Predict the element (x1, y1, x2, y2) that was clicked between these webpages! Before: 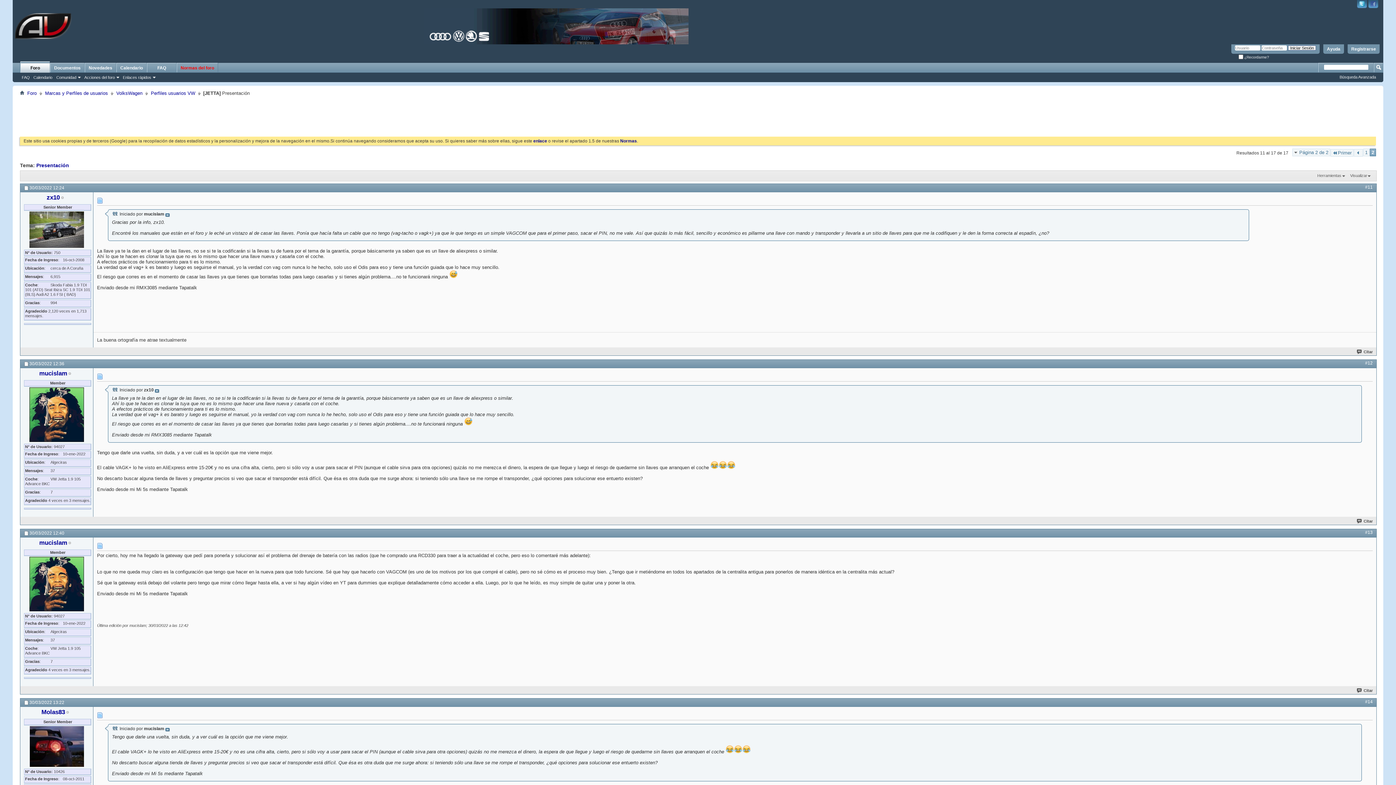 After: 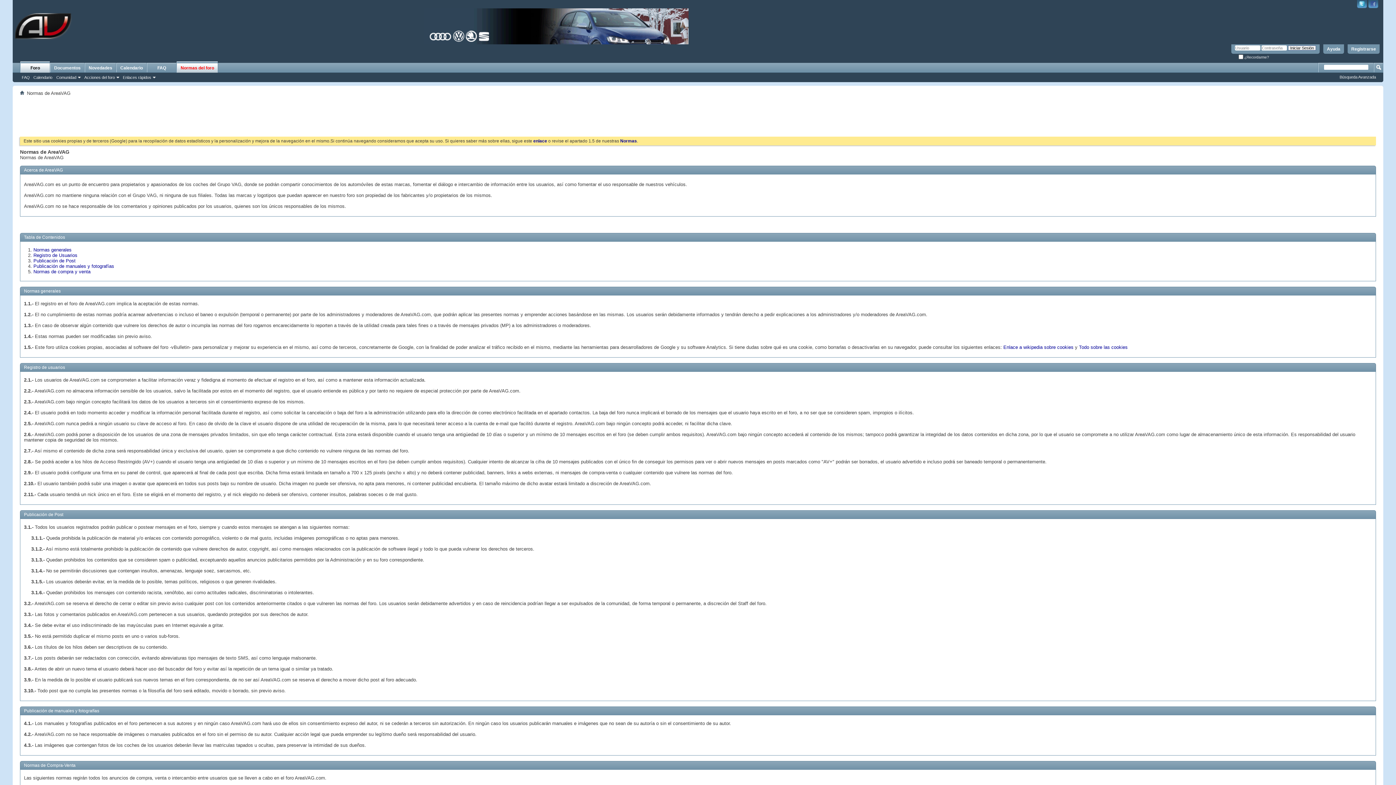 Action: bbox: (620, 138, 637, 143) label: Normas